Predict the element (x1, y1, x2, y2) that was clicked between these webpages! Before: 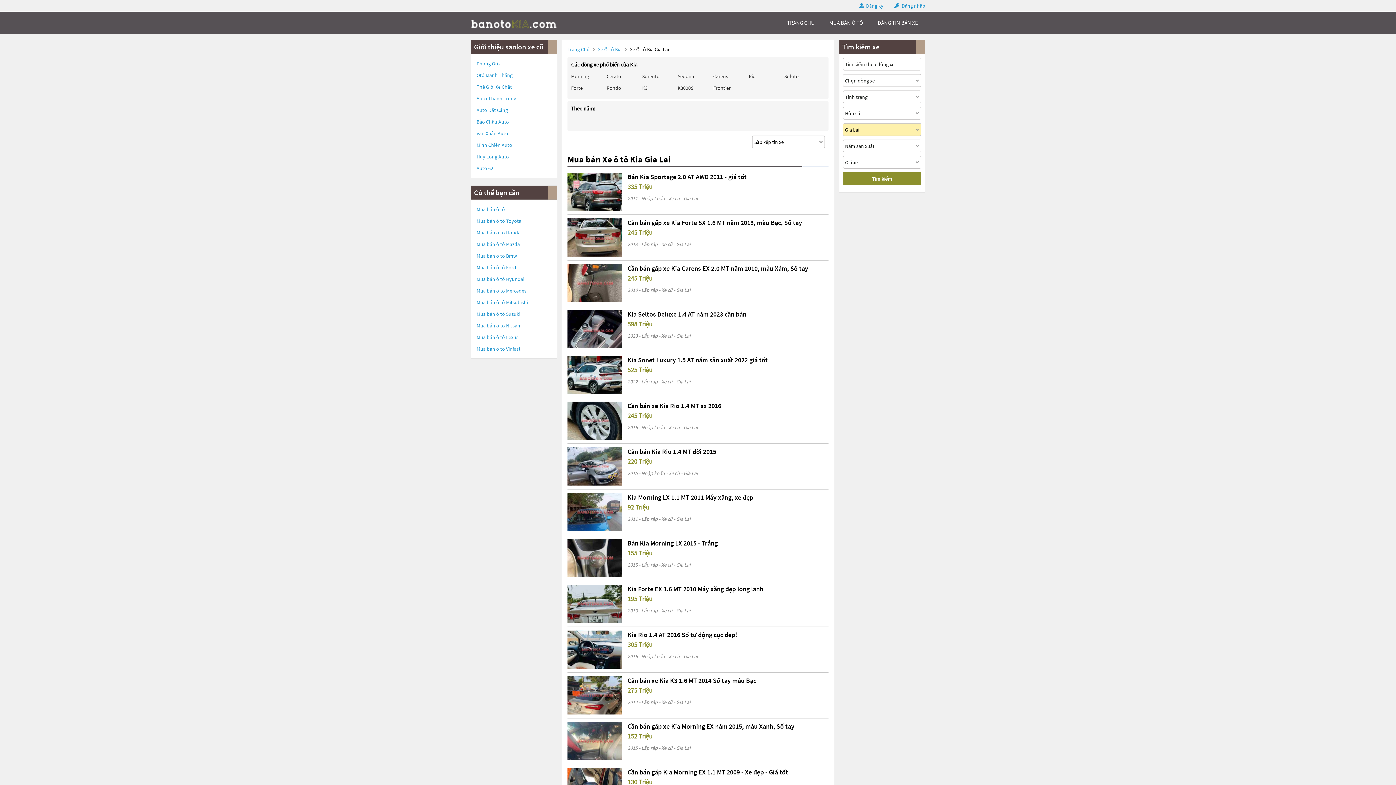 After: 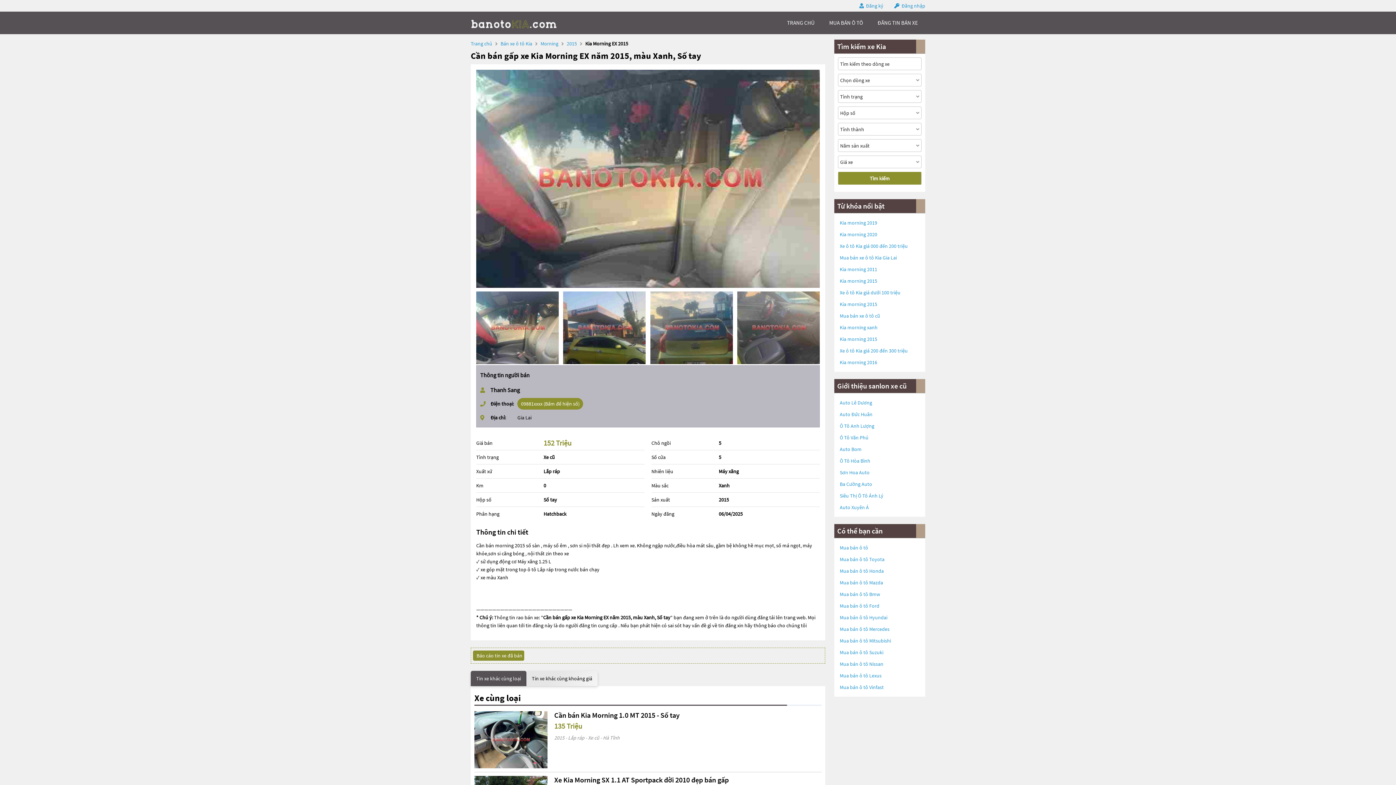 Action: label: Cần bán gấp xe Kia Morning EX năm 2015, màu Xanh, Số tay bbox: (627, 722, 794, 730)